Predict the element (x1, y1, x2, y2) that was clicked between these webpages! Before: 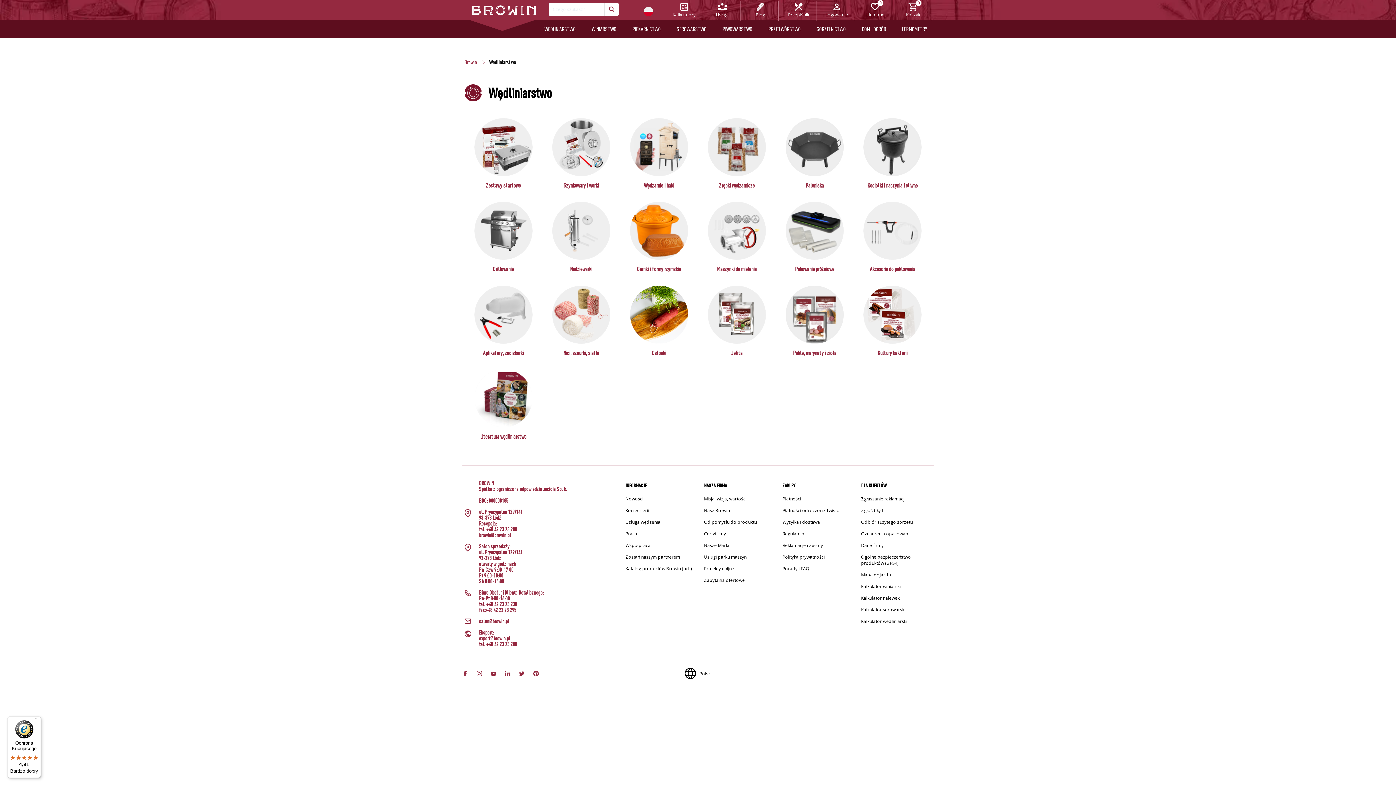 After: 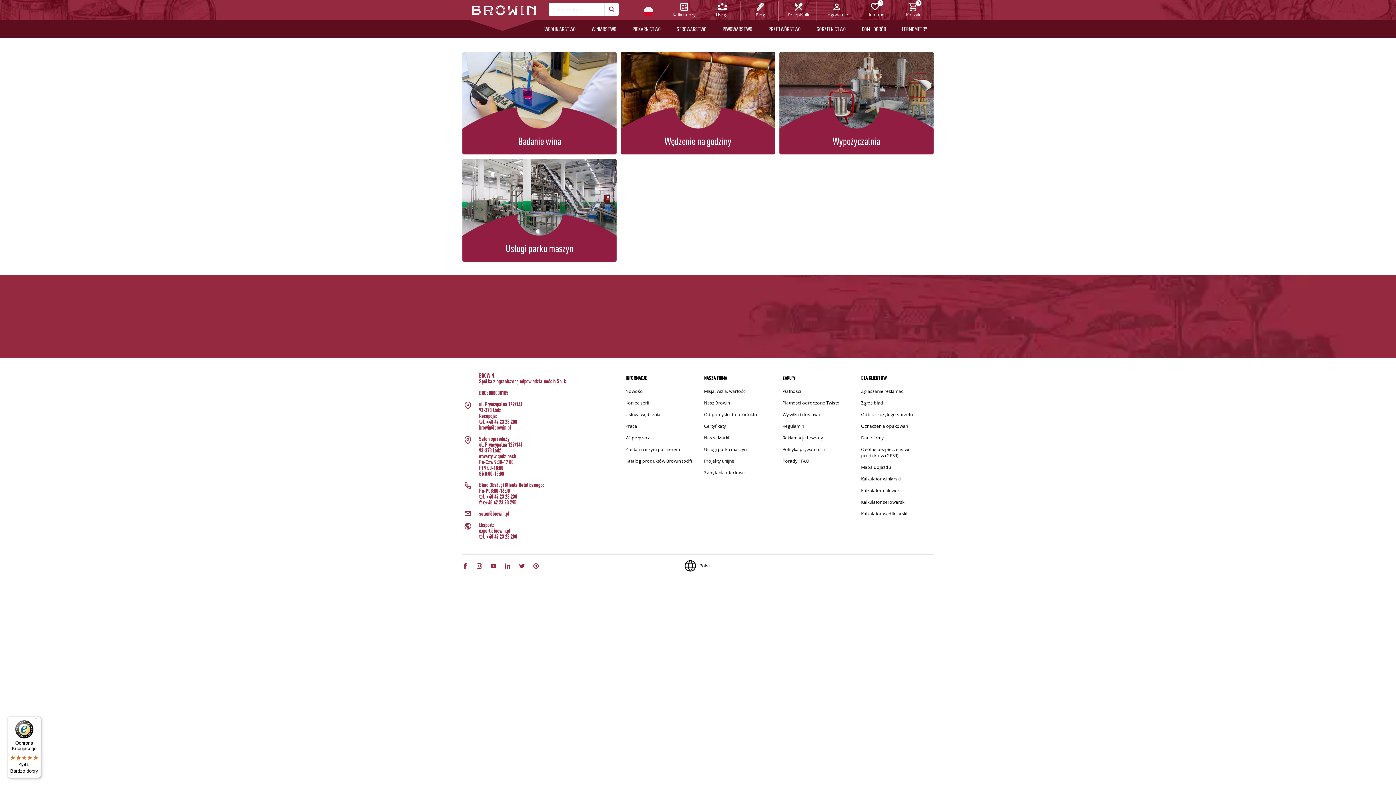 Action: bbox: (710, 0, 734, 18) label: Usługi